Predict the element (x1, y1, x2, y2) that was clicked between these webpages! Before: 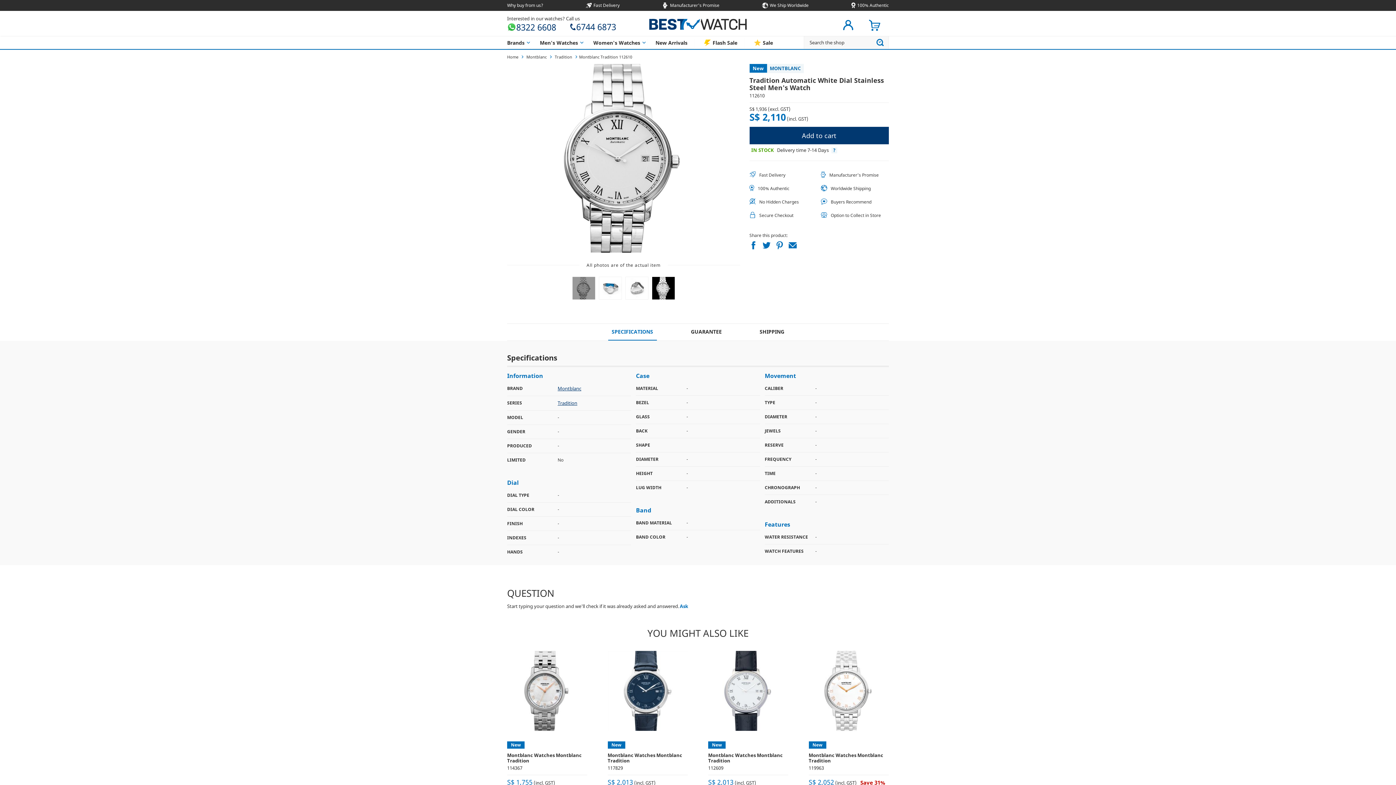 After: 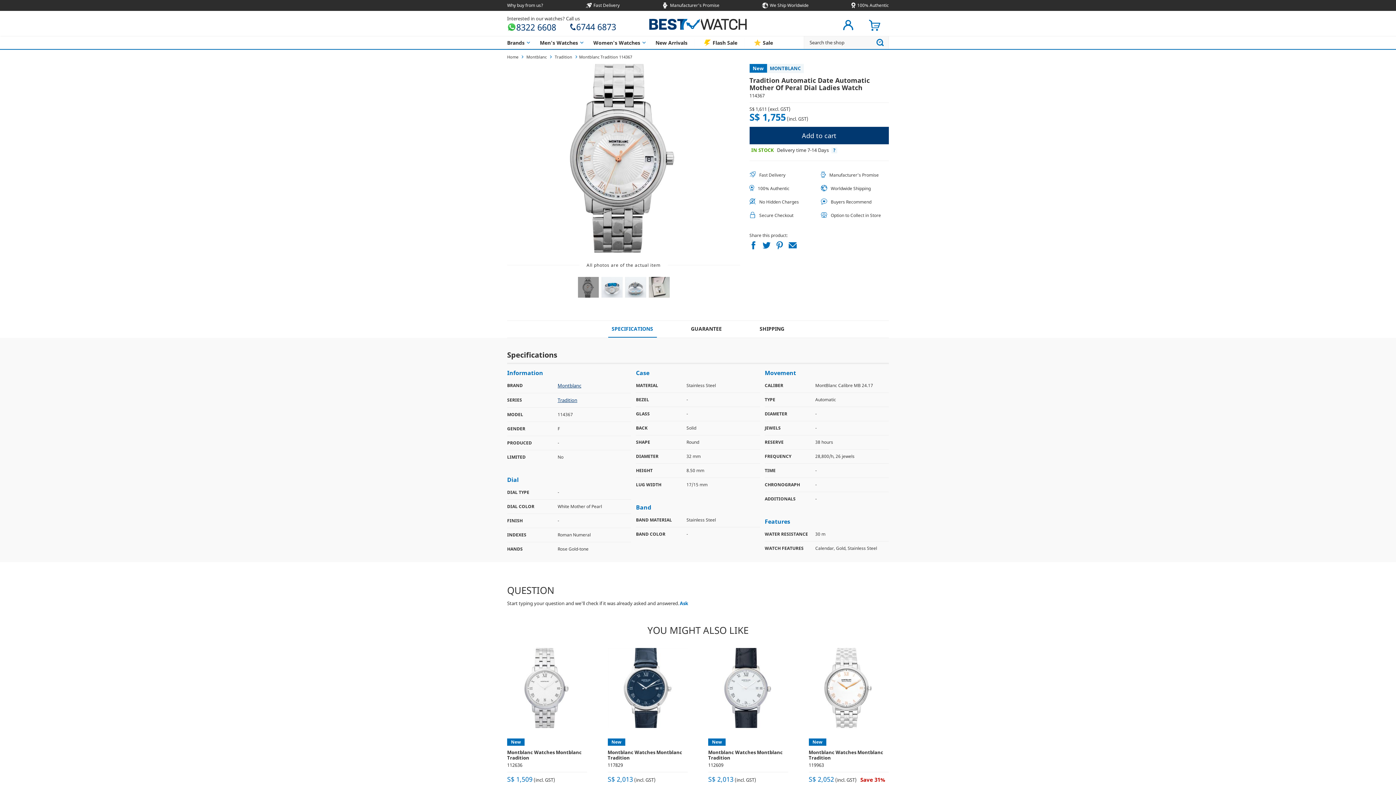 Action: label: S$ 1,755 (incl. GST) bbox: (507, 778, 555, 786)